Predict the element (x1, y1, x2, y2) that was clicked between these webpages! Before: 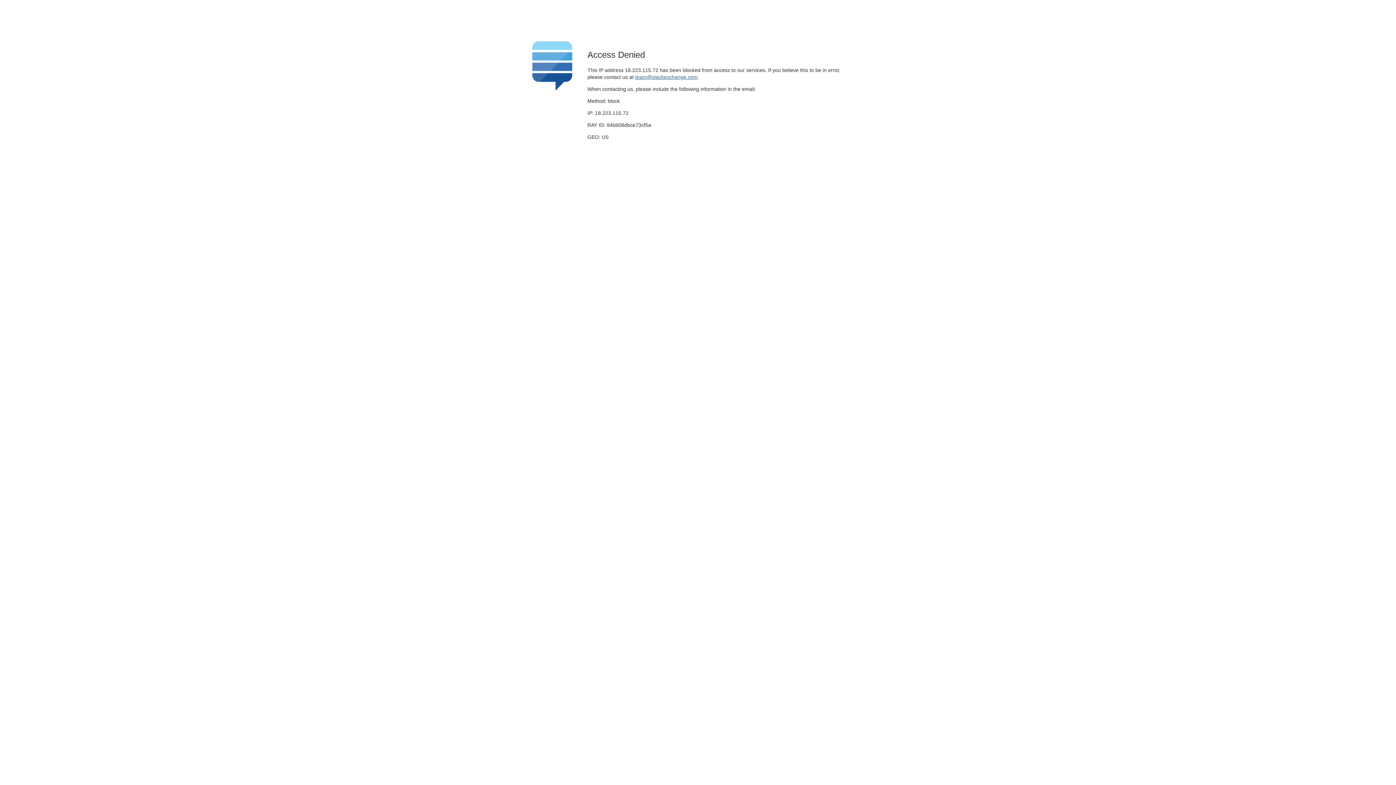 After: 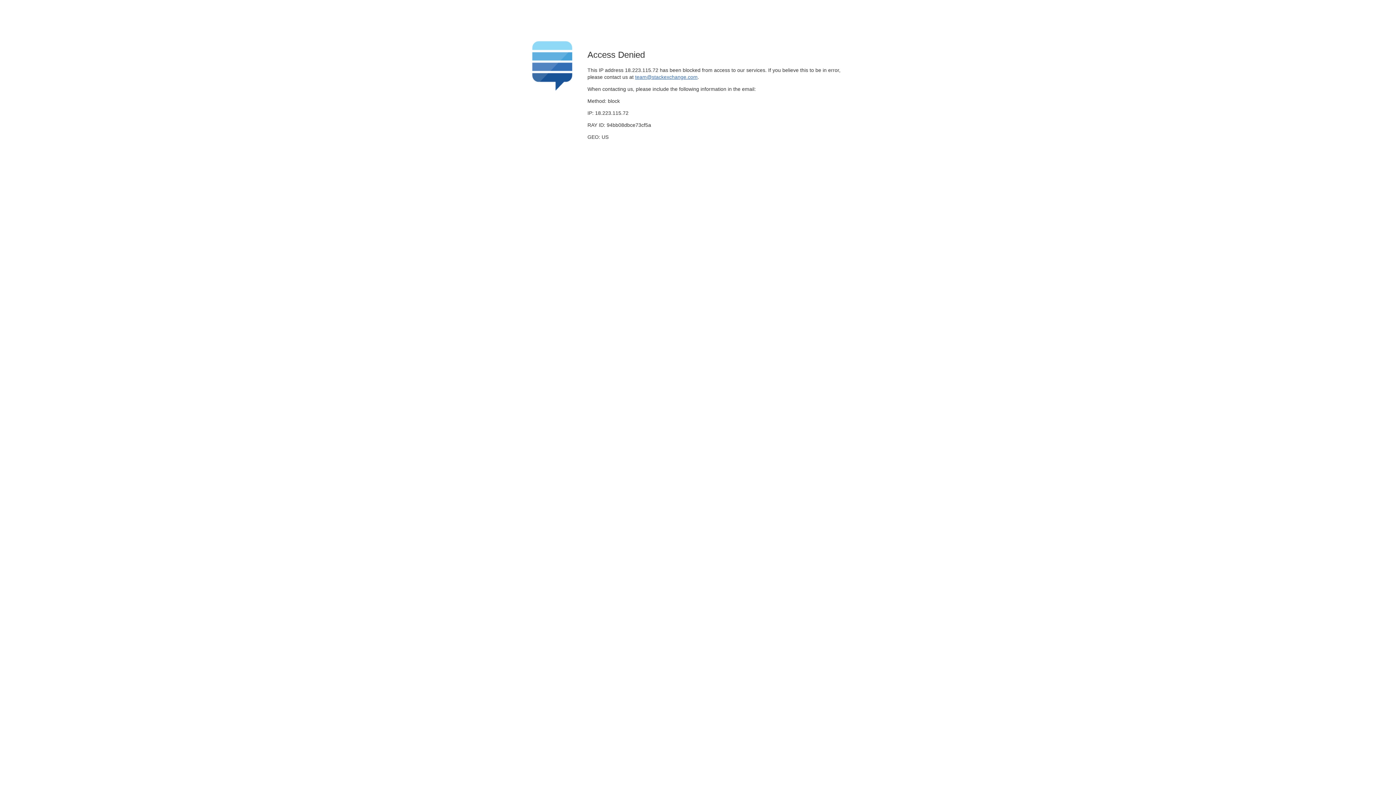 Action: label: team@stackexchange.com bbox: (635, 74, 697, 79)